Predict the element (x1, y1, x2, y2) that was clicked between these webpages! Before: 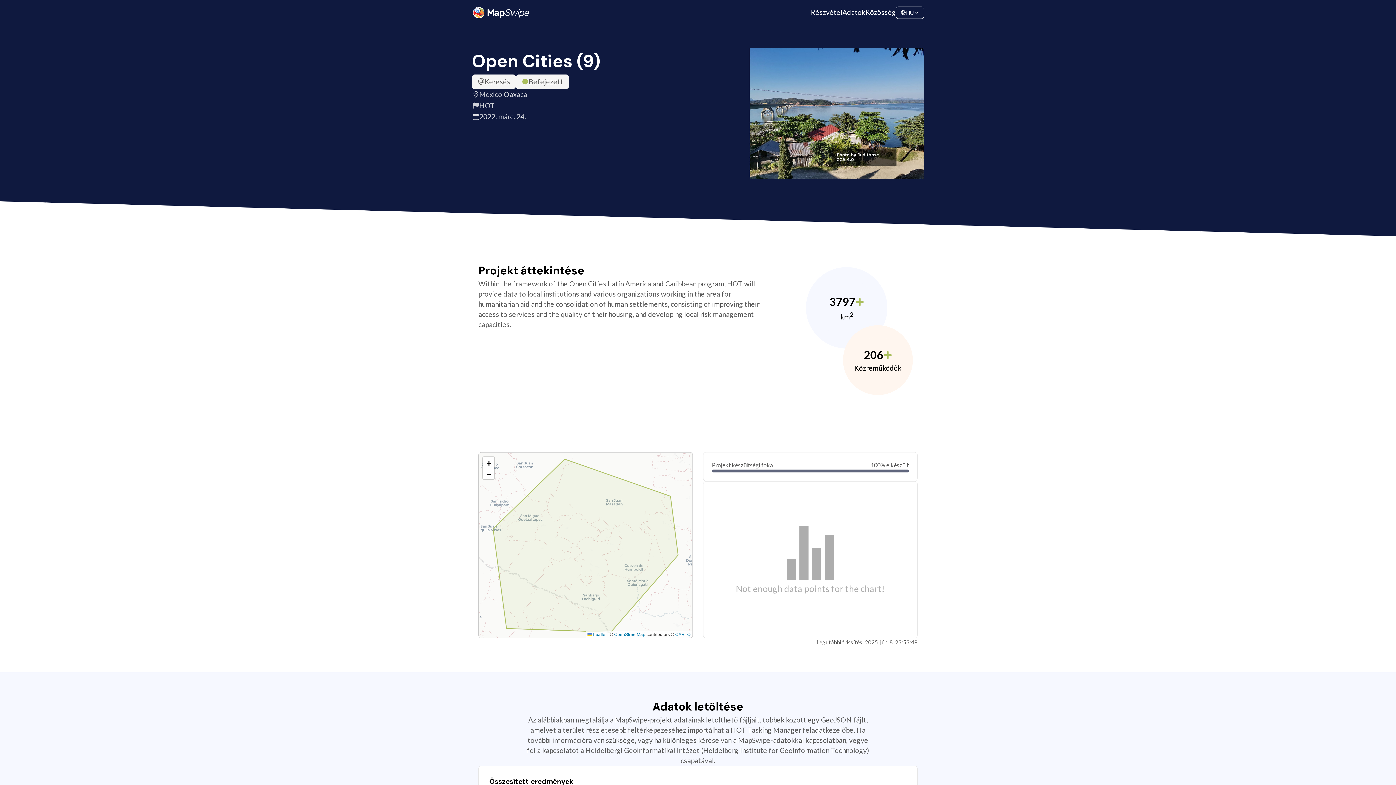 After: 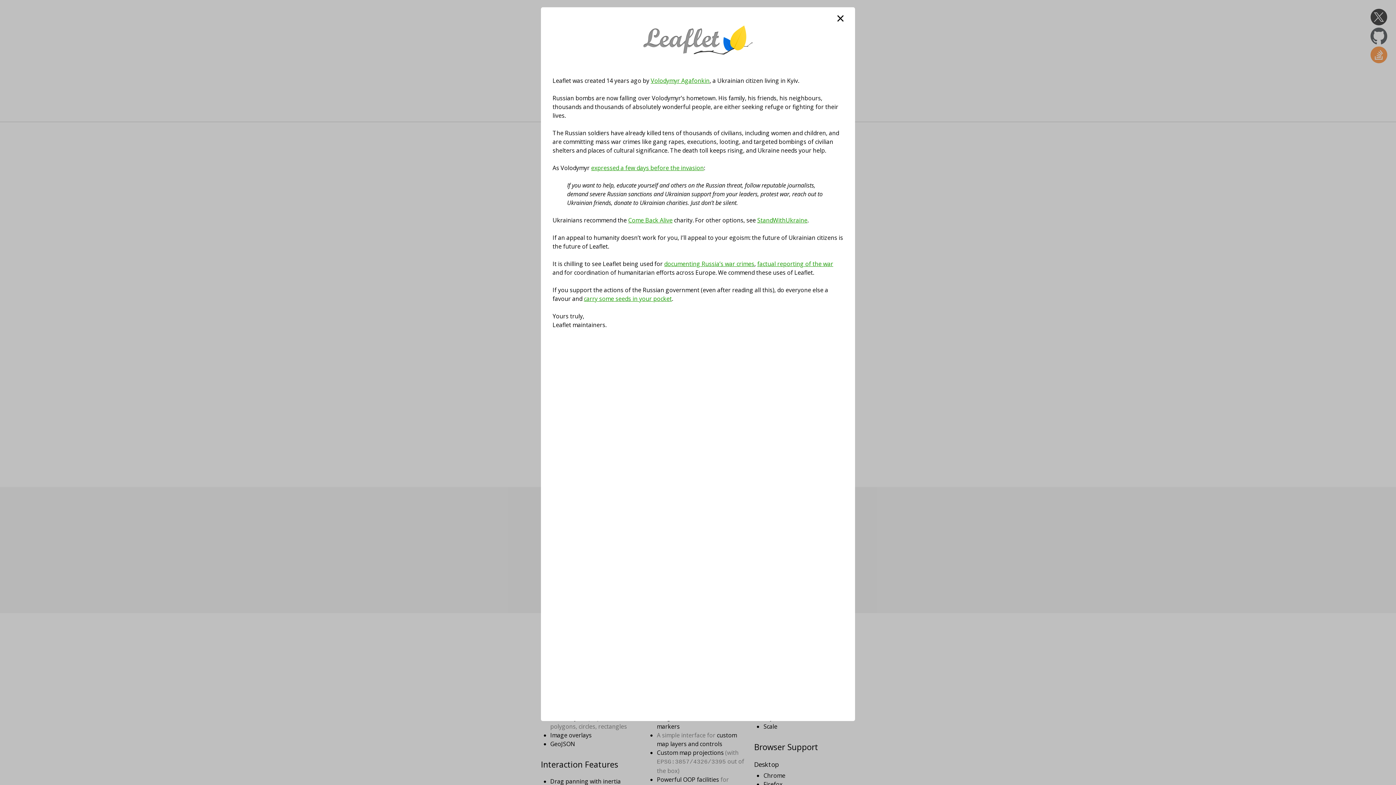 Action: bbox: (587, 632, 606, 637) label:  Leaflet